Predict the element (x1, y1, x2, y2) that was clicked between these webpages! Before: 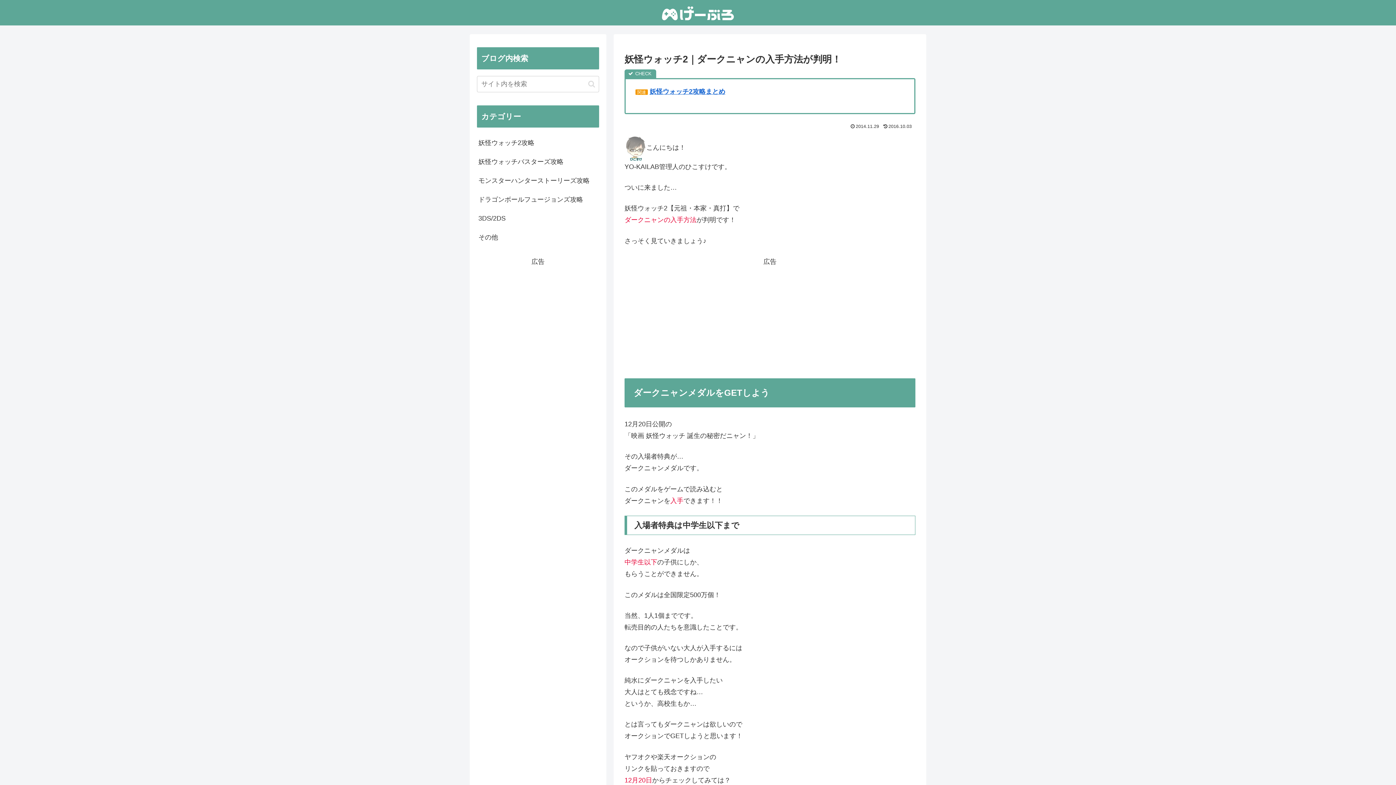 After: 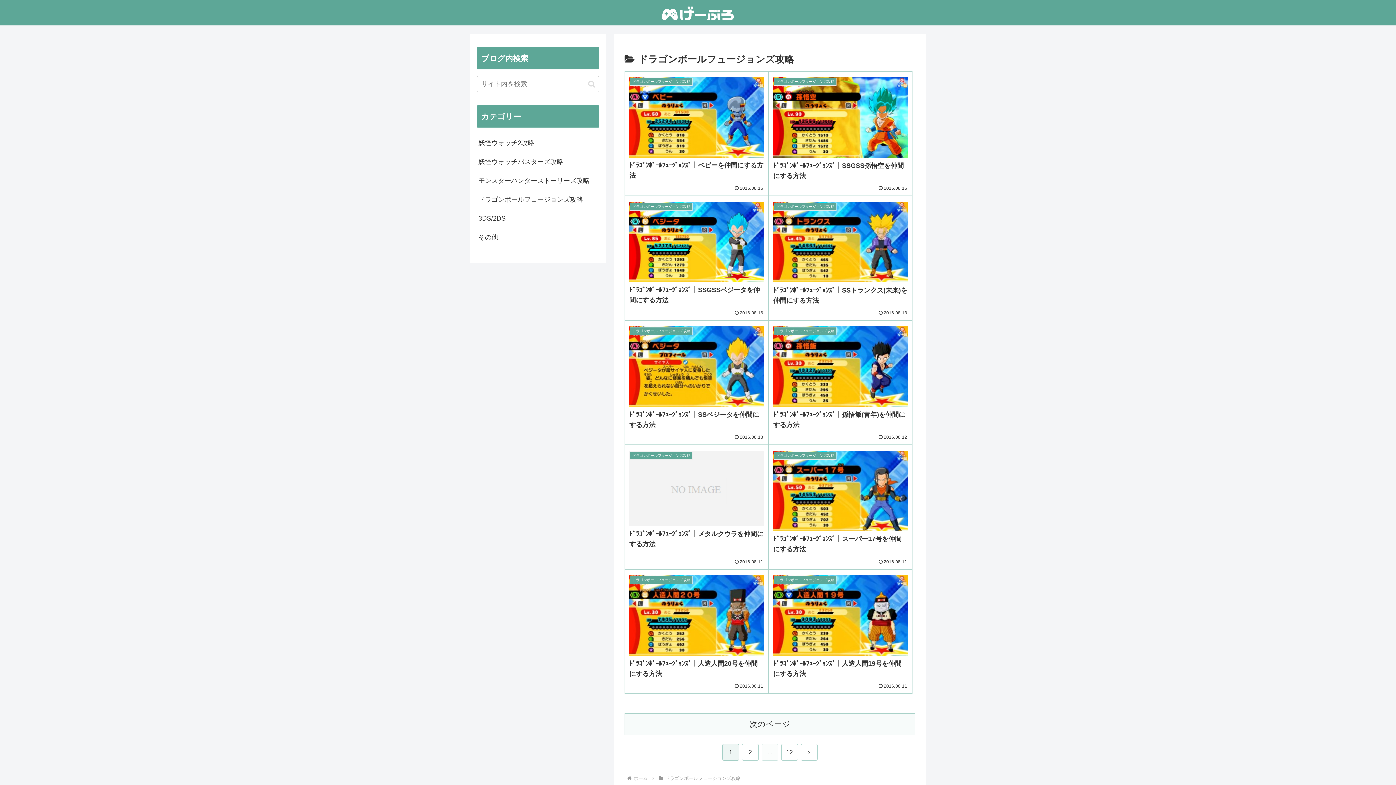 Action: label: ドラゴンボールフュージョンズ攻略 bbox: (477, 190, 599, 209)